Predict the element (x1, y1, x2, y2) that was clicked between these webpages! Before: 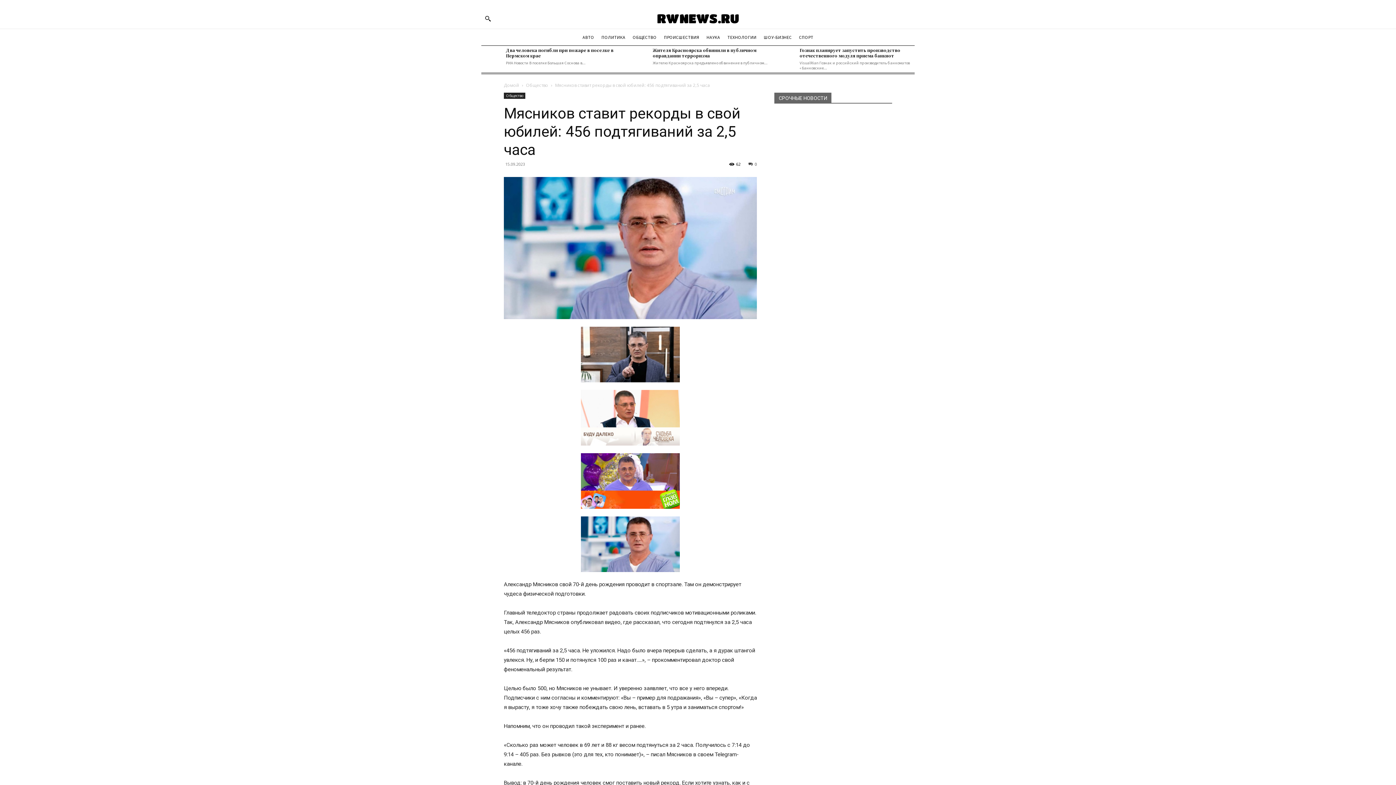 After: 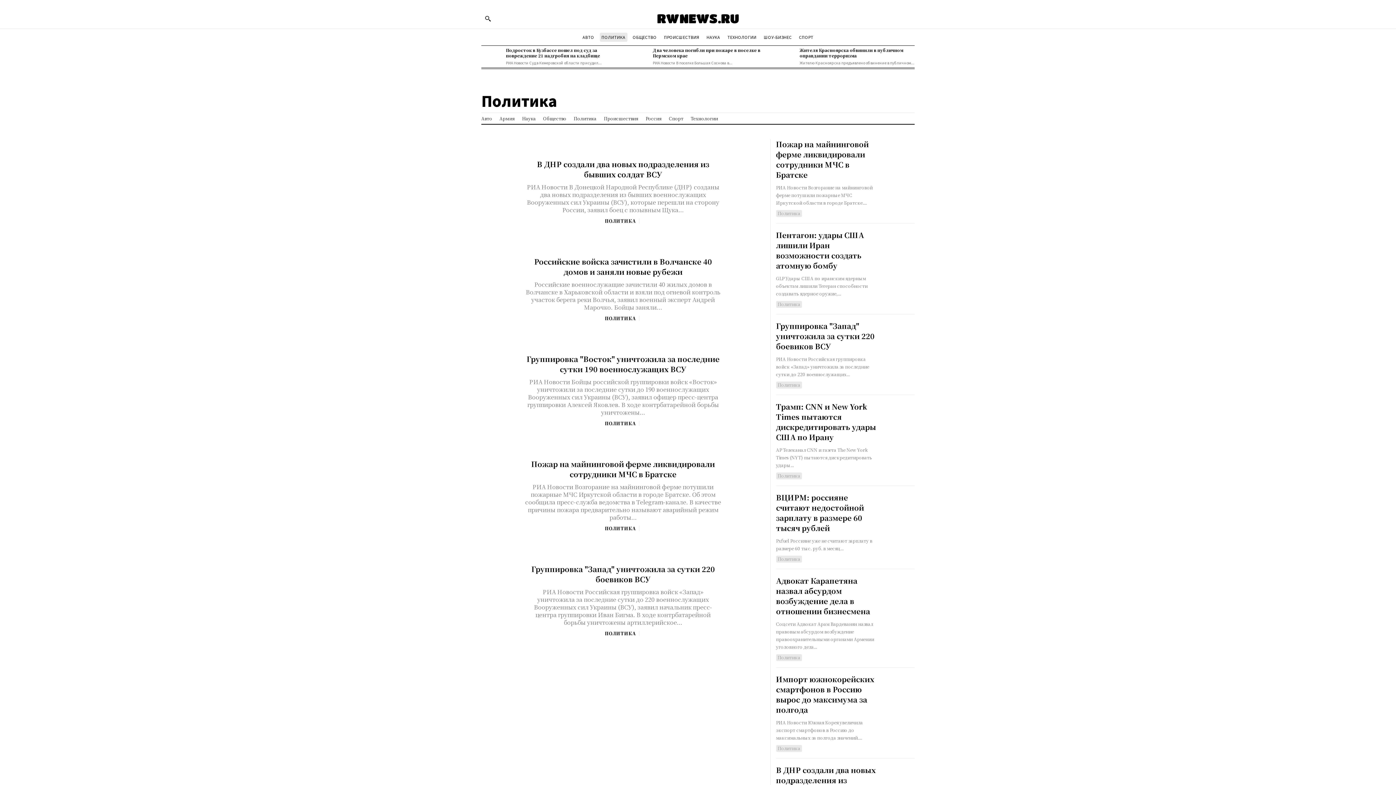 Action: label: ПОЛИТИКА bbox: (599, 32, 627, 41)